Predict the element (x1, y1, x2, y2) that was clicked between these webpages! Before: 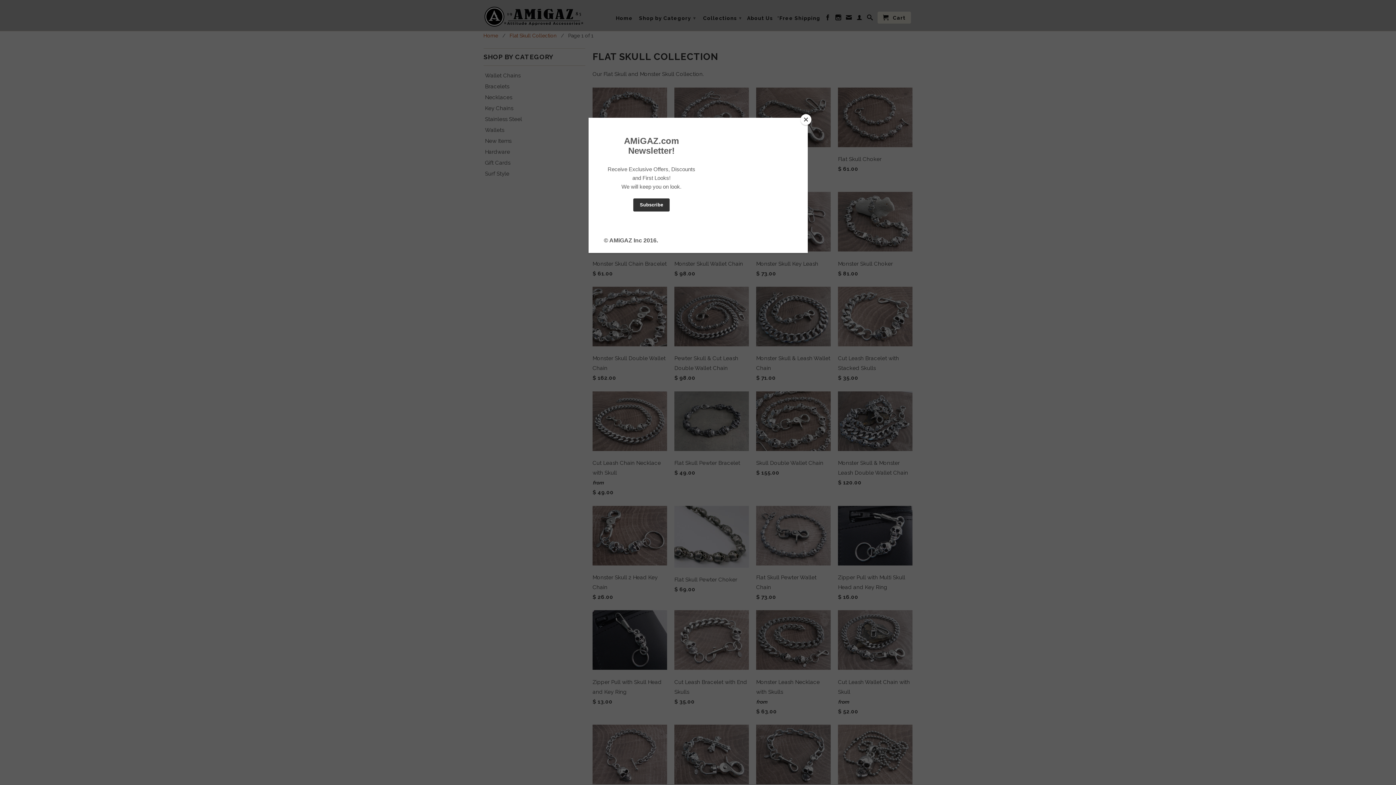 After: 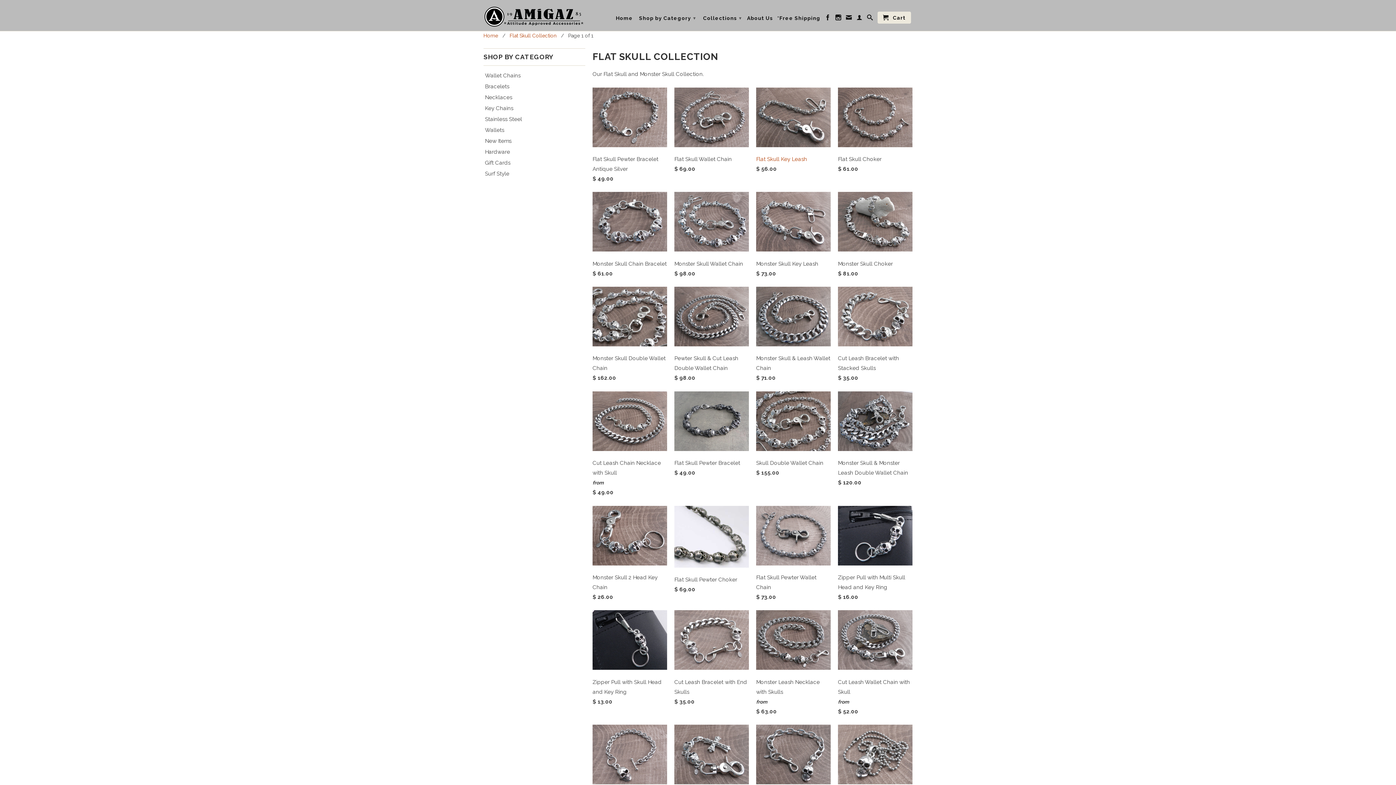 Action: label: Close bbox: (800, 114, 811, 125)